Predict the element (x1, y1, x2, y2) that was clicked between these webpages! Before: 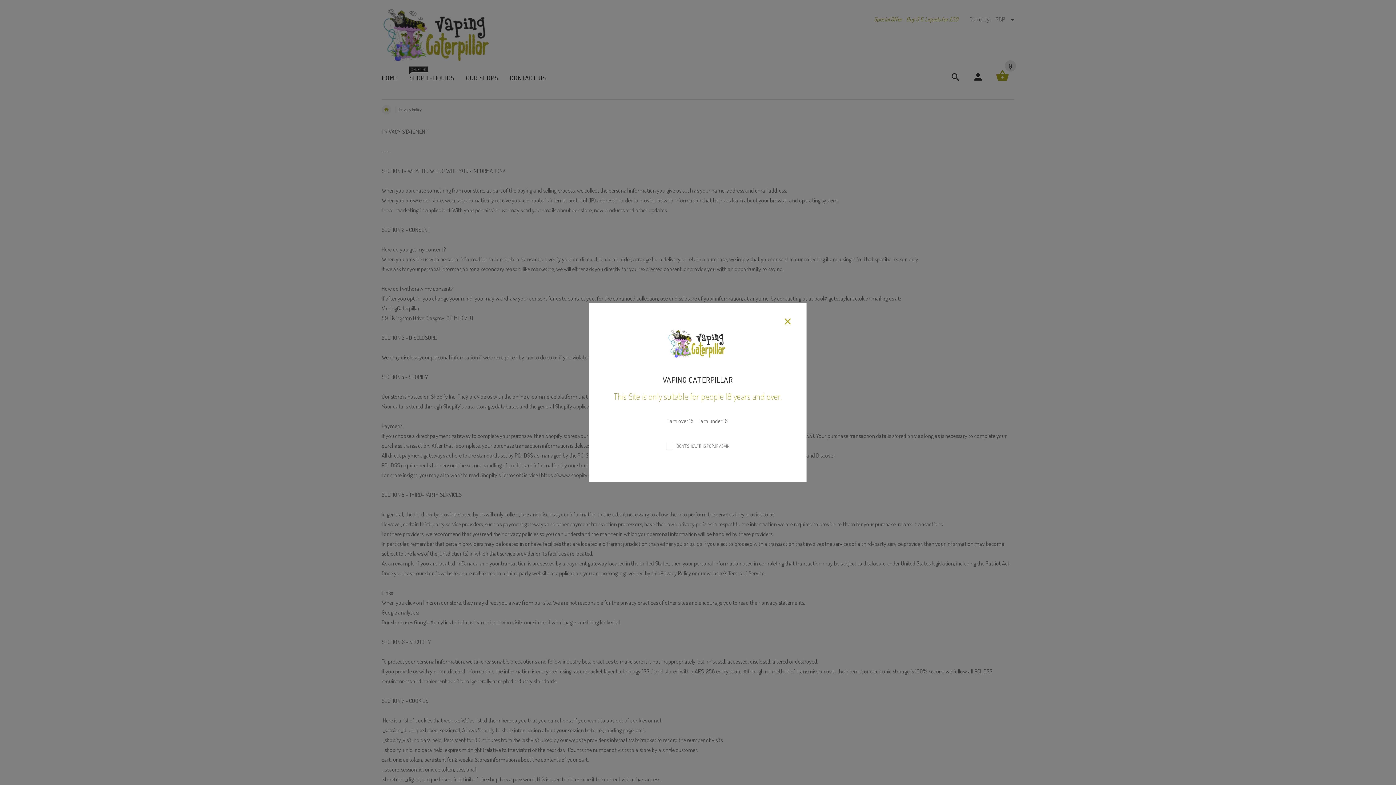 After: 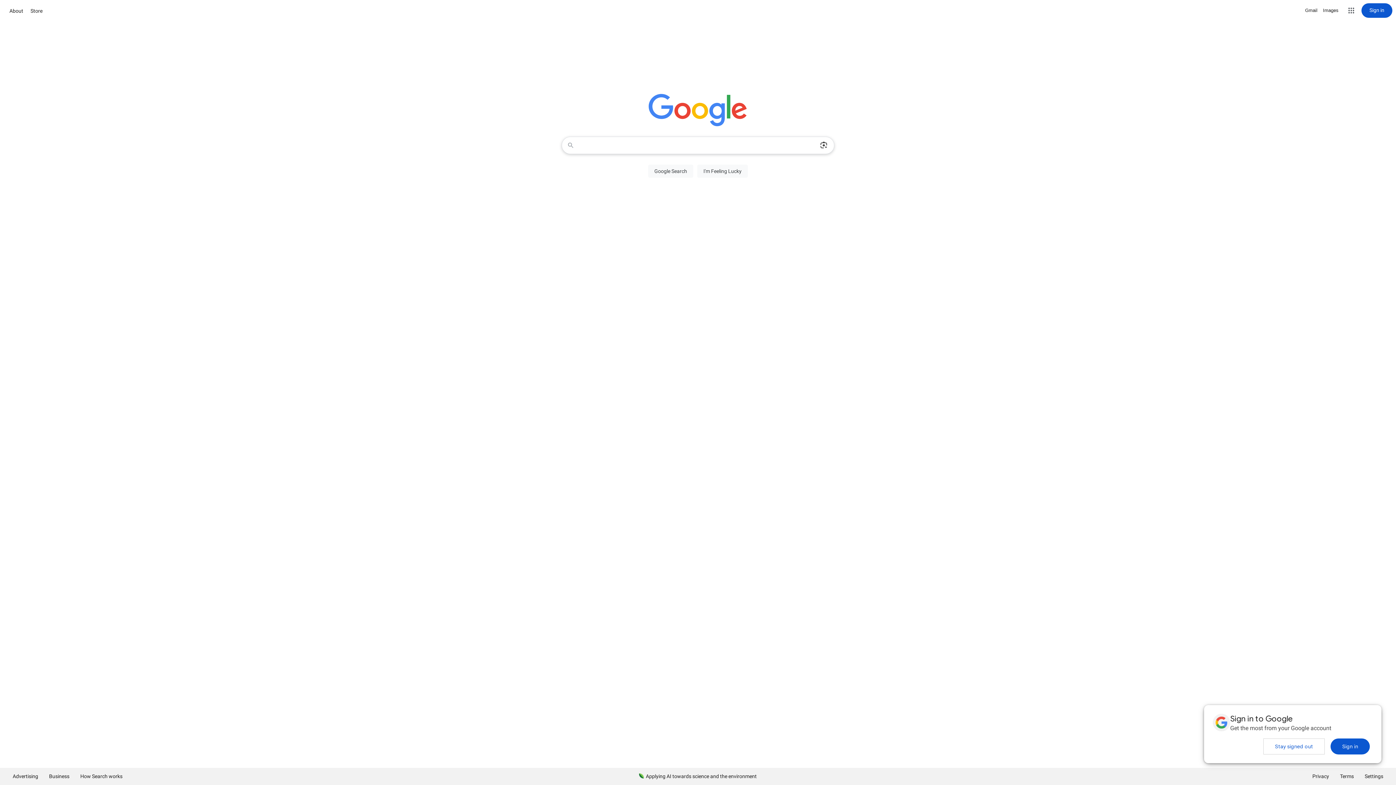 Action: label: I am under 18 bbox: (698, 380, 728, 388)